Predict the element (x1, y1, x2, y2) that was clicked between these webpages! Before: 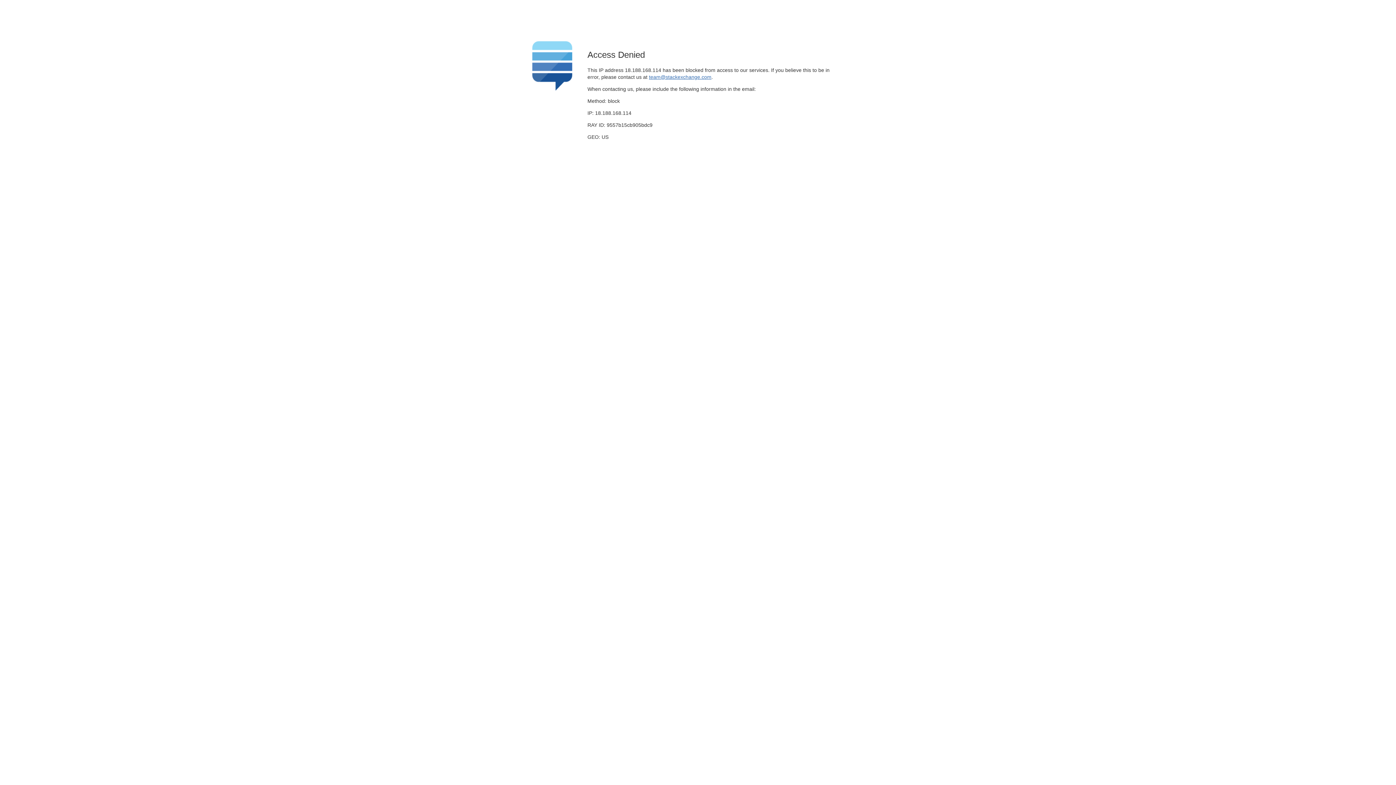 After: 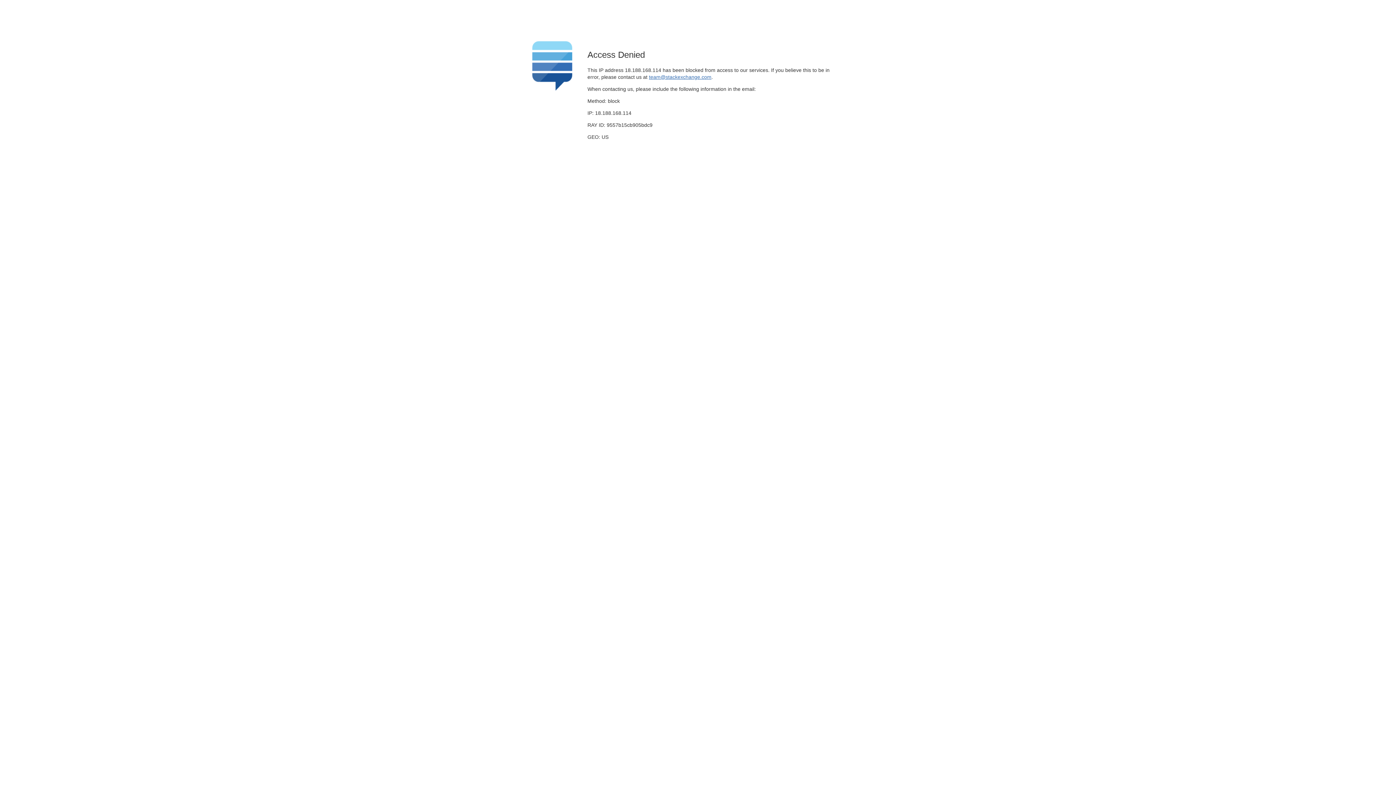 Action: bbox: (649, 74, 711, 79) label: team@stackexchange.com